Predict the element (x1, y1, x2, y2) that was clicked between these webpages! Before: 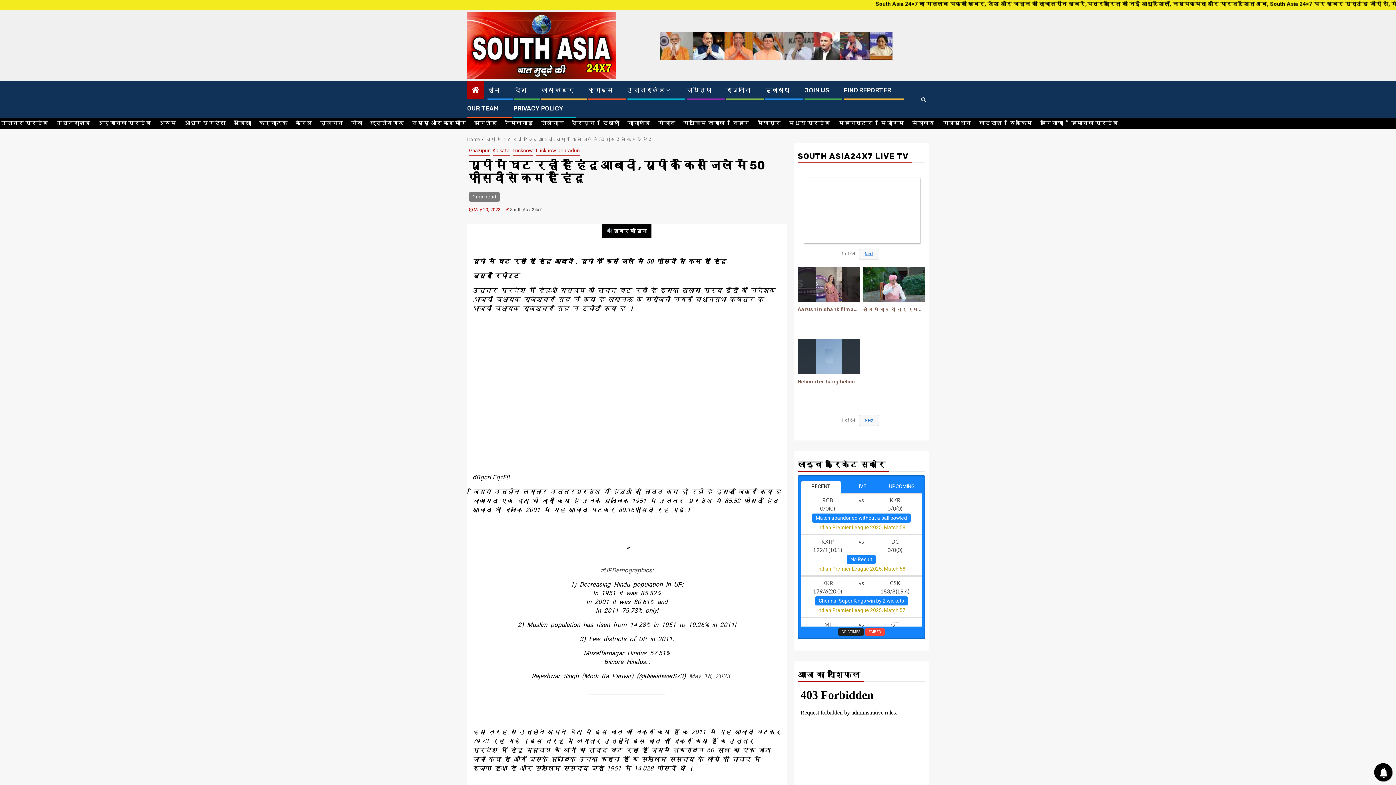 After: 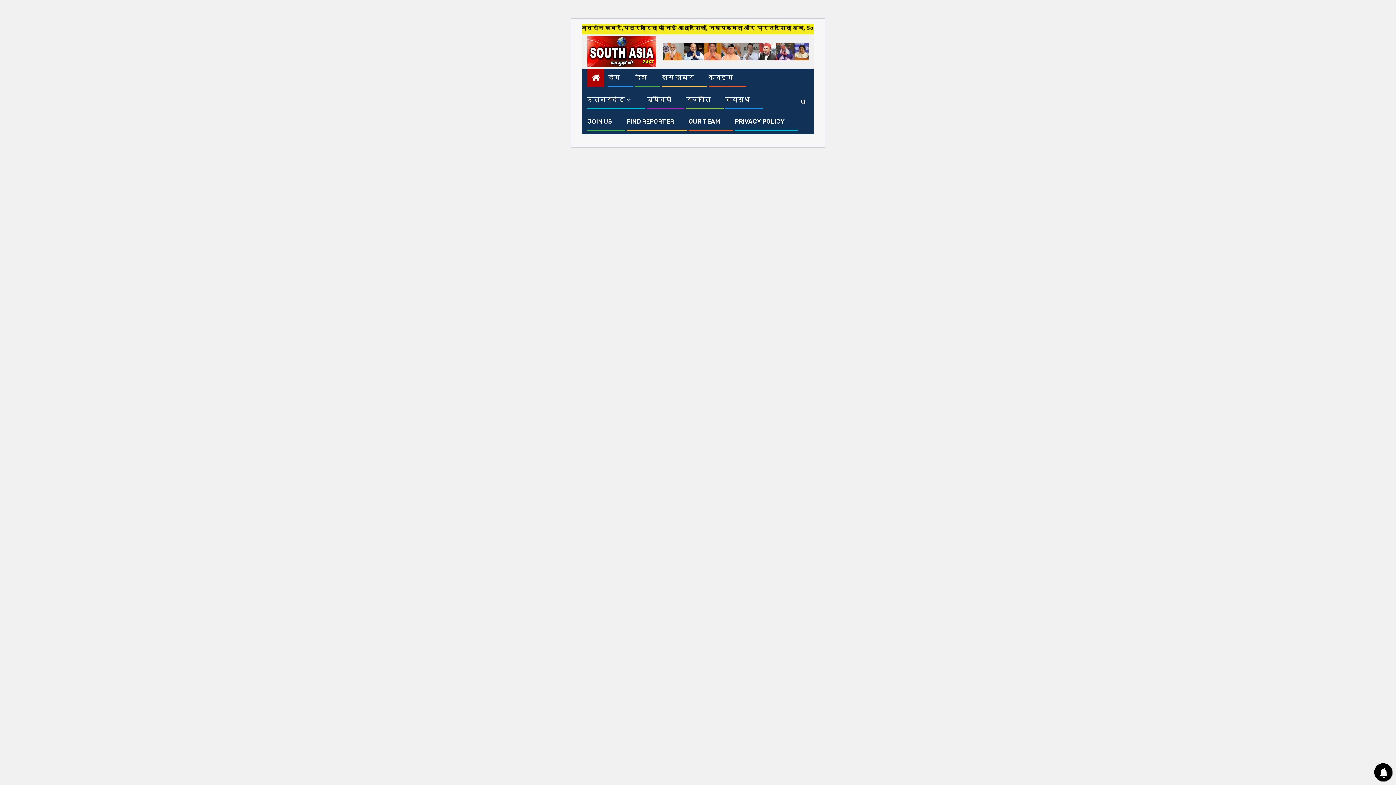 Action: bbox: (540, 117, 565, 128) label: तेलंगाना